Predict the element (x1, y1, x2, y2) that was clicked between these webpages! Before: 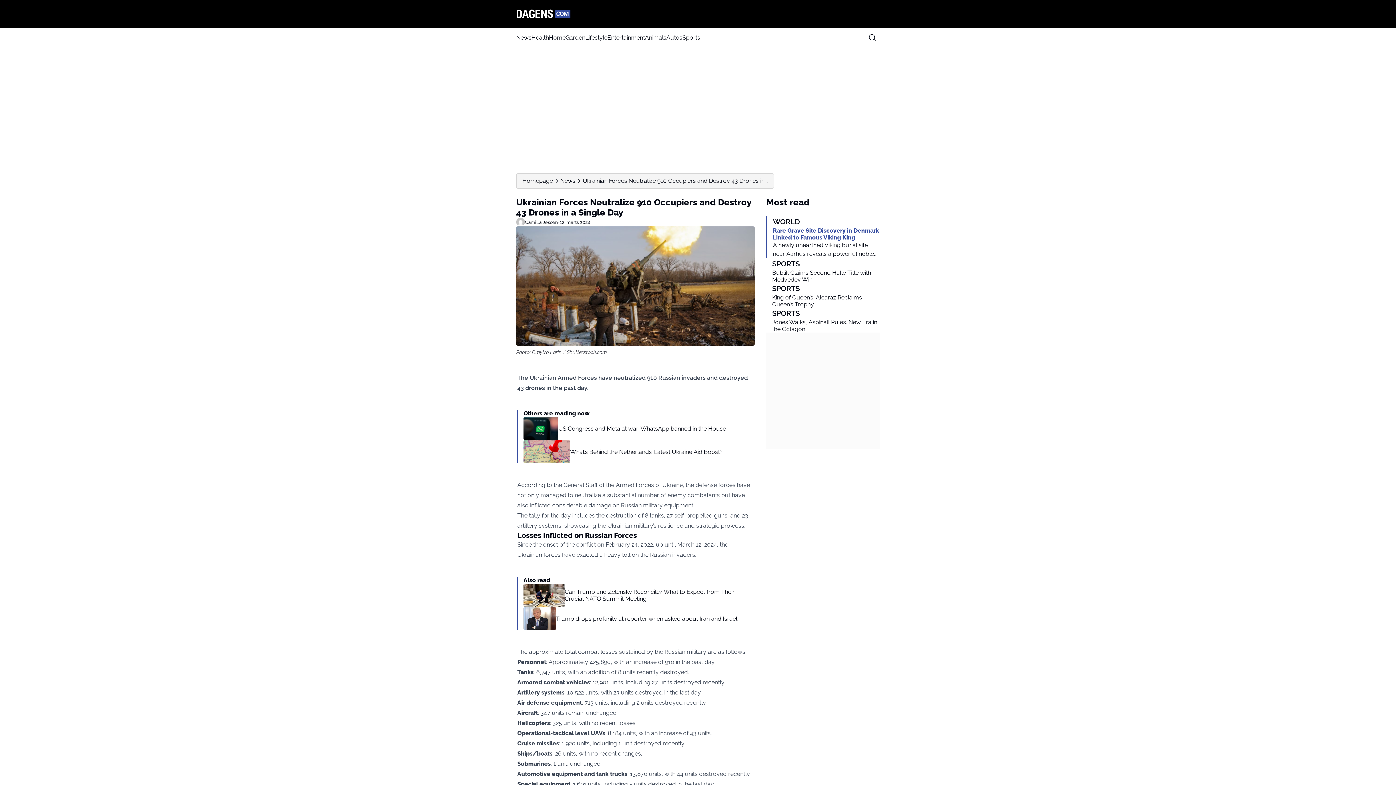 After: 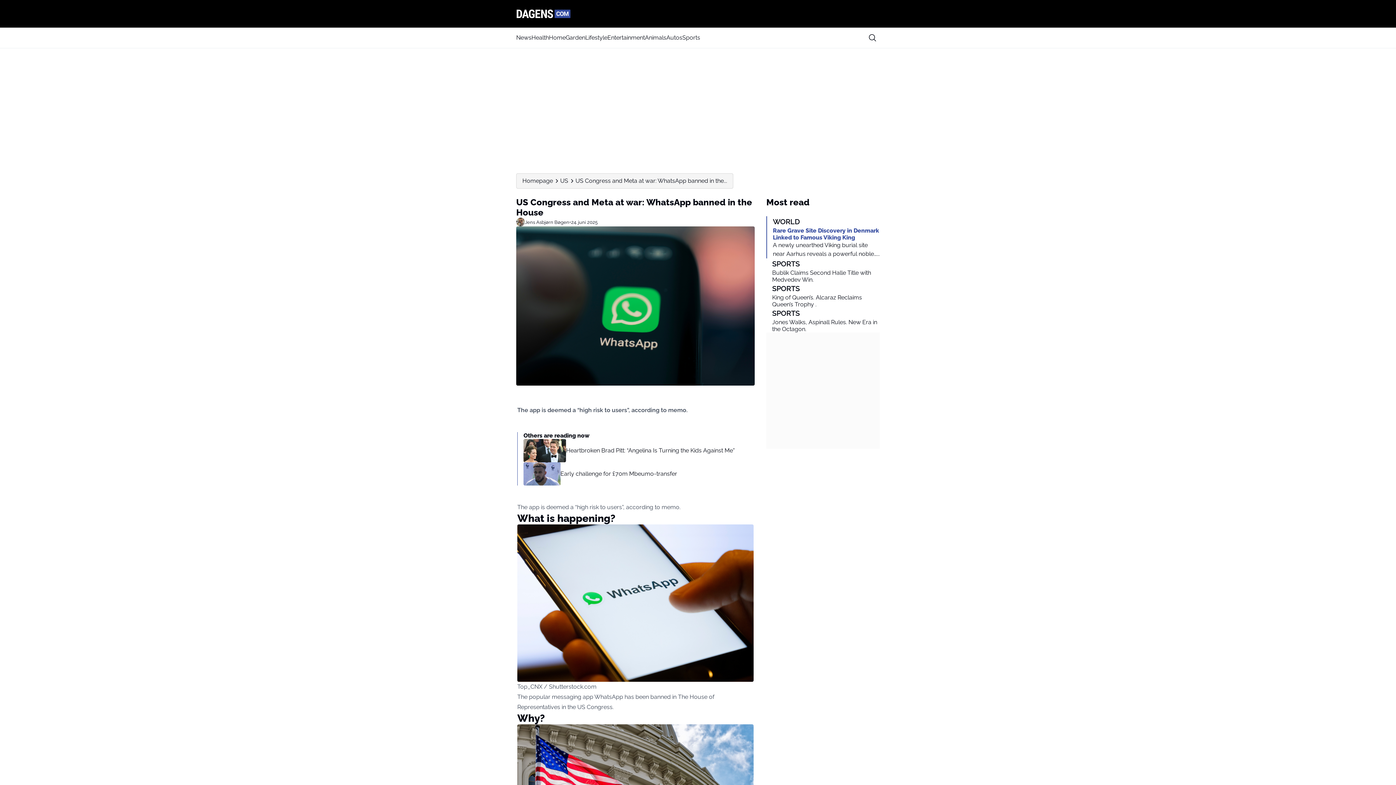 Action: bbox: (523, 417, 558, 440)